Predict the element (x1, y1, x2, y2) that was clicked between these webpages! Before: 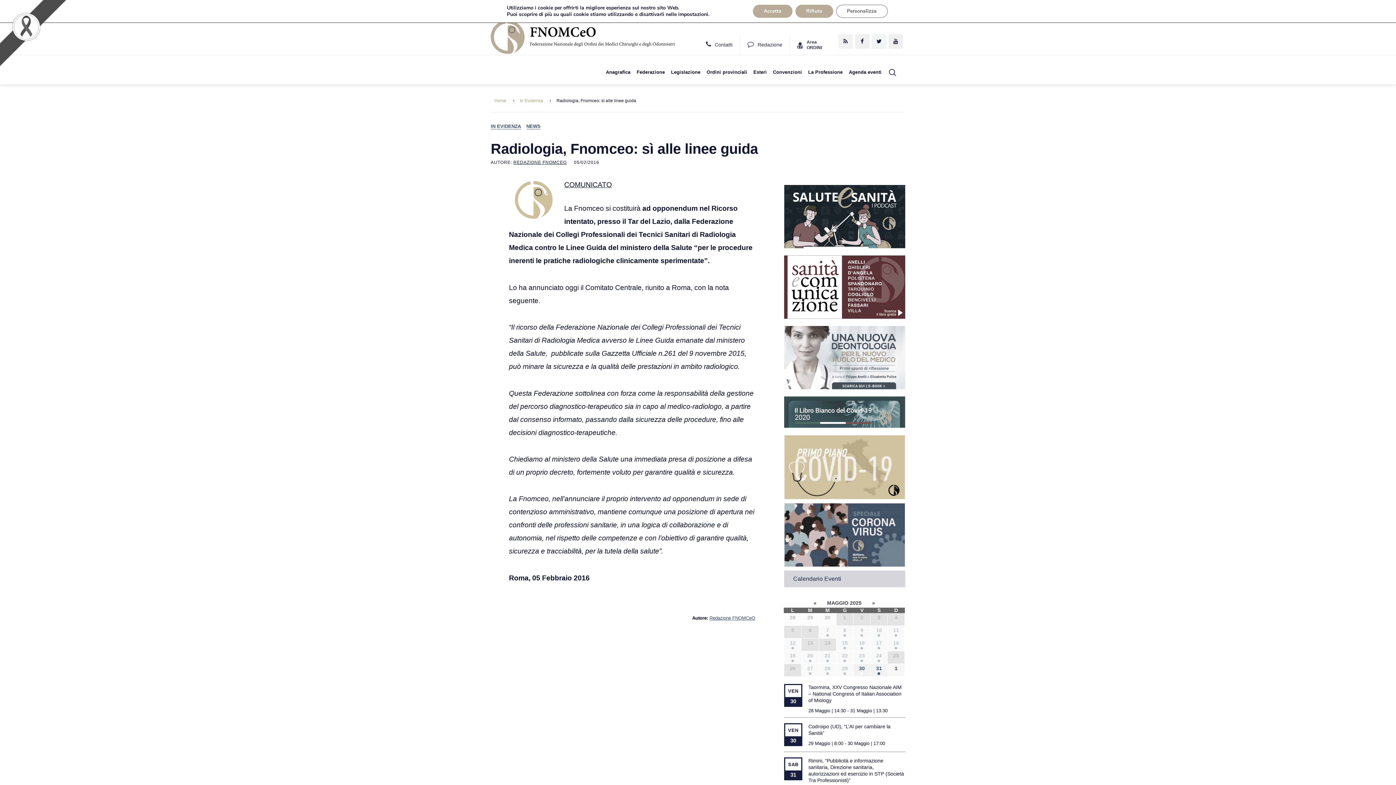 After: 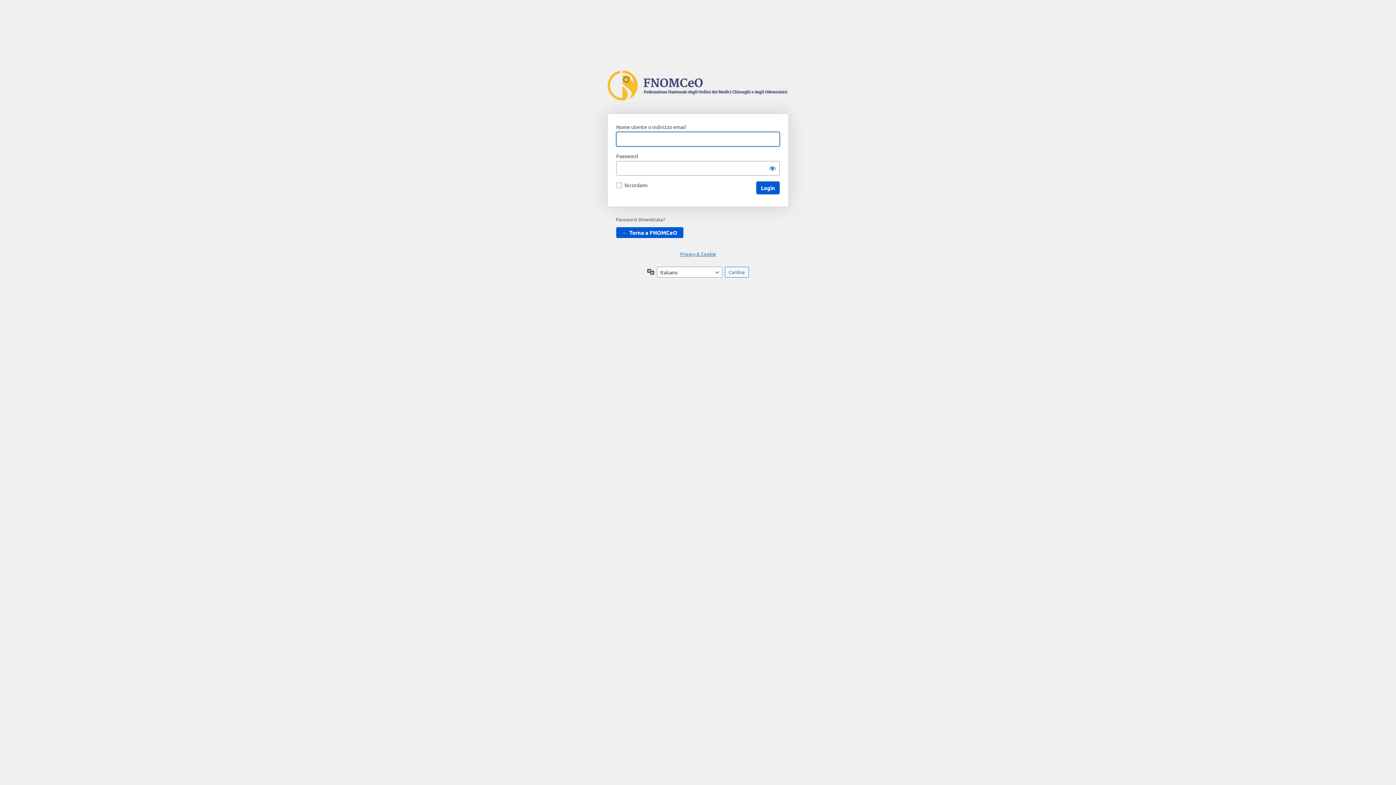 Action: bbox: (789, 34, 831, 54) label: Area ORDINI